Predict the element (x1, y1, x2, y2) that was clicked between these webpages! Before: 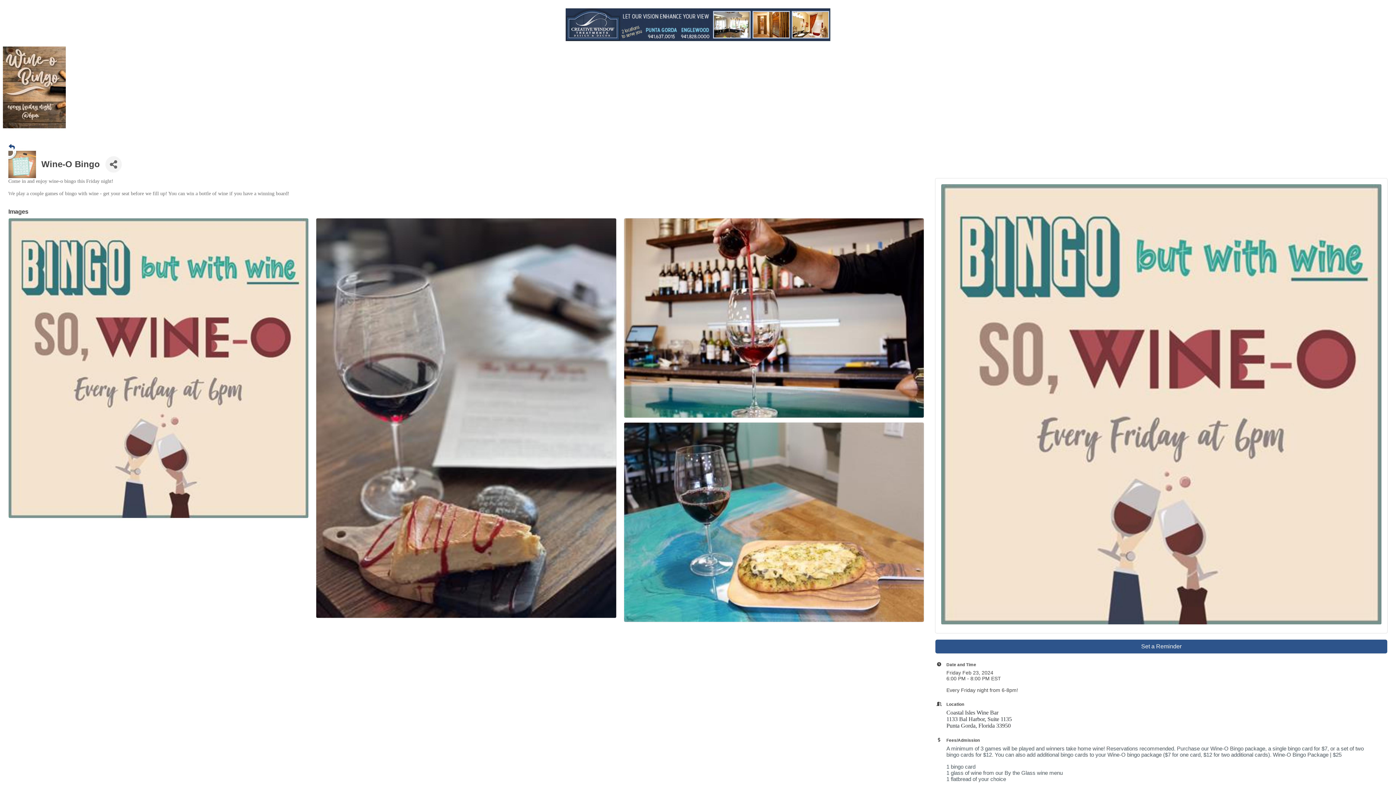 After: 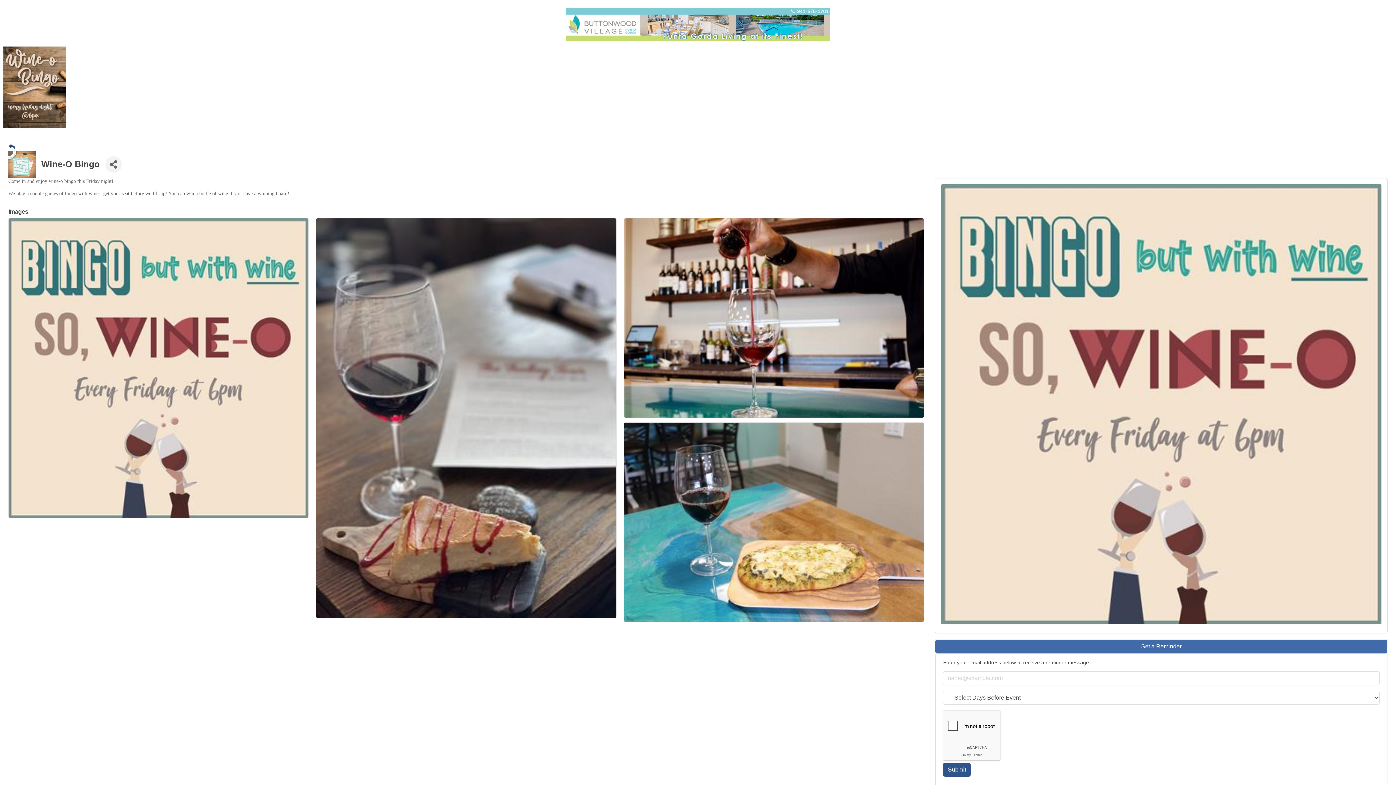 Action: bbox: (935, 639, 1387, 653) label: Set a Reminder